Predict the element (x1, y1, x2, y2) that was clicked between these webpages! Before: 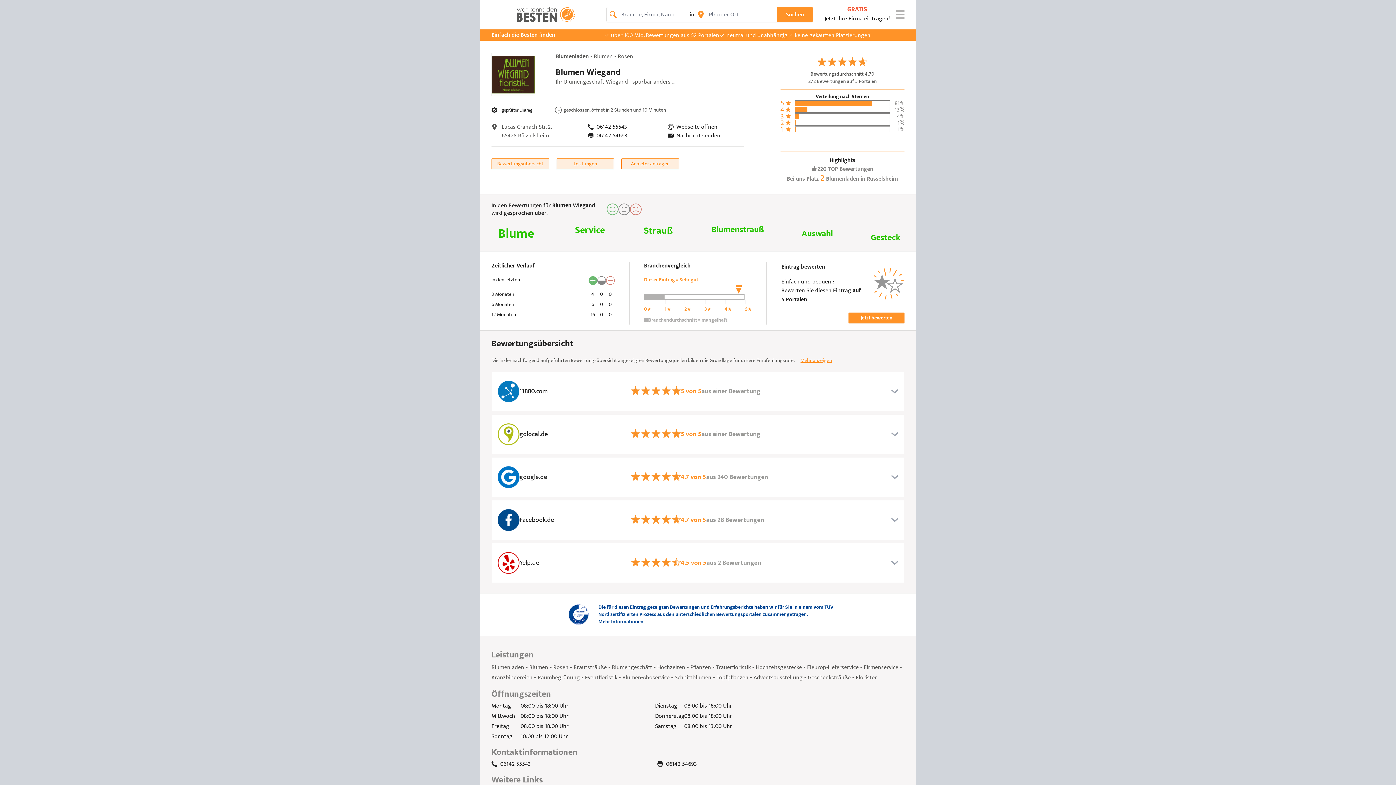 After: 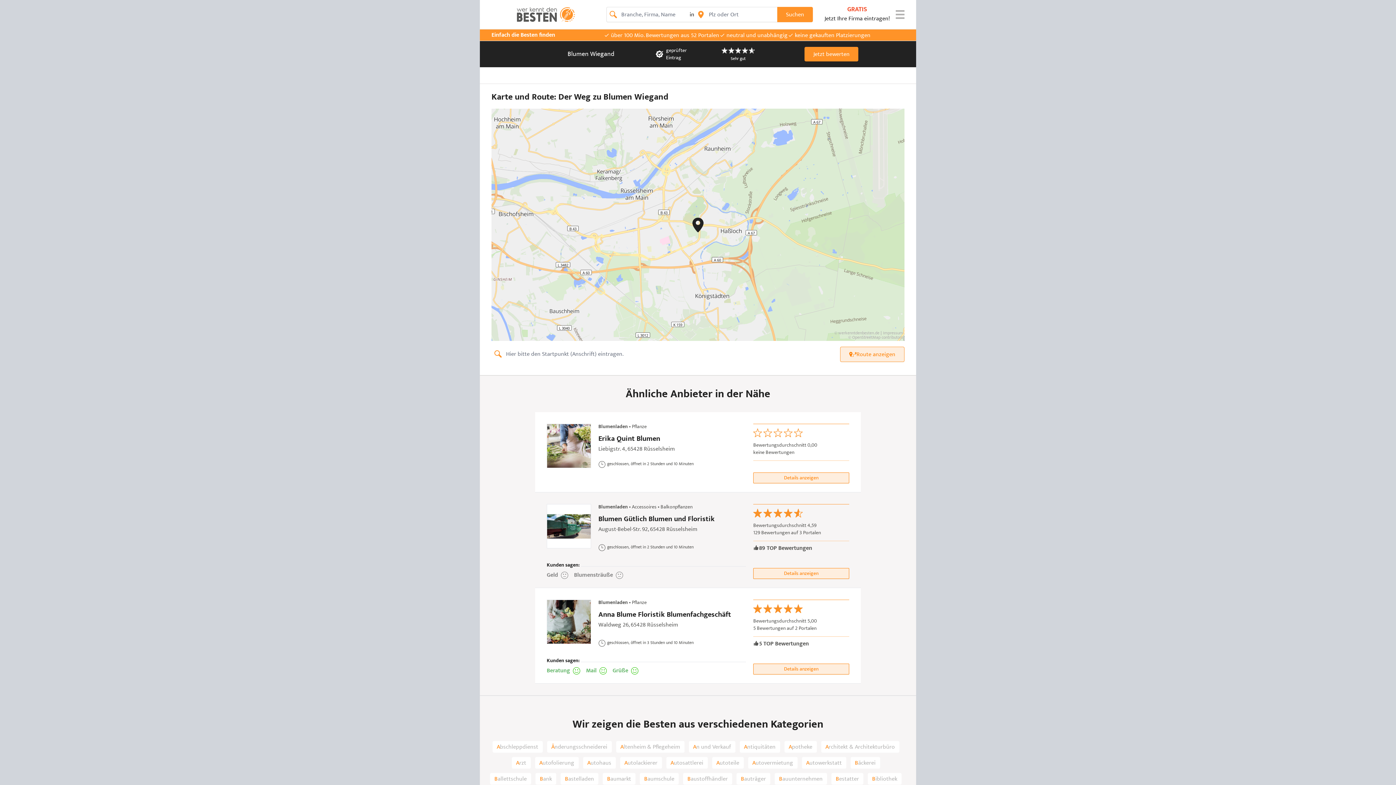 Action: label: Lucas-Cranach-Str. 2,
65428 Rüsselsheim bbox: (491, 122, 583, 140)